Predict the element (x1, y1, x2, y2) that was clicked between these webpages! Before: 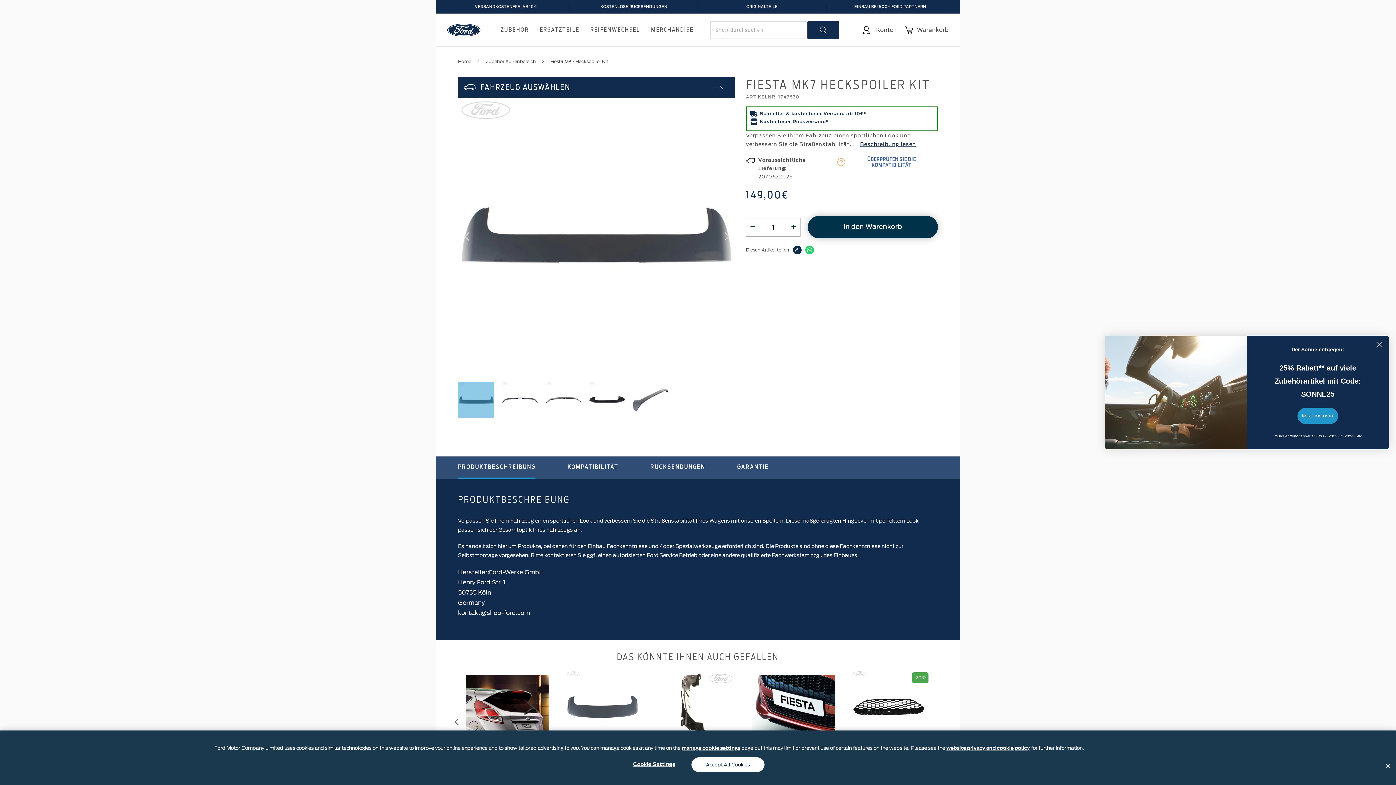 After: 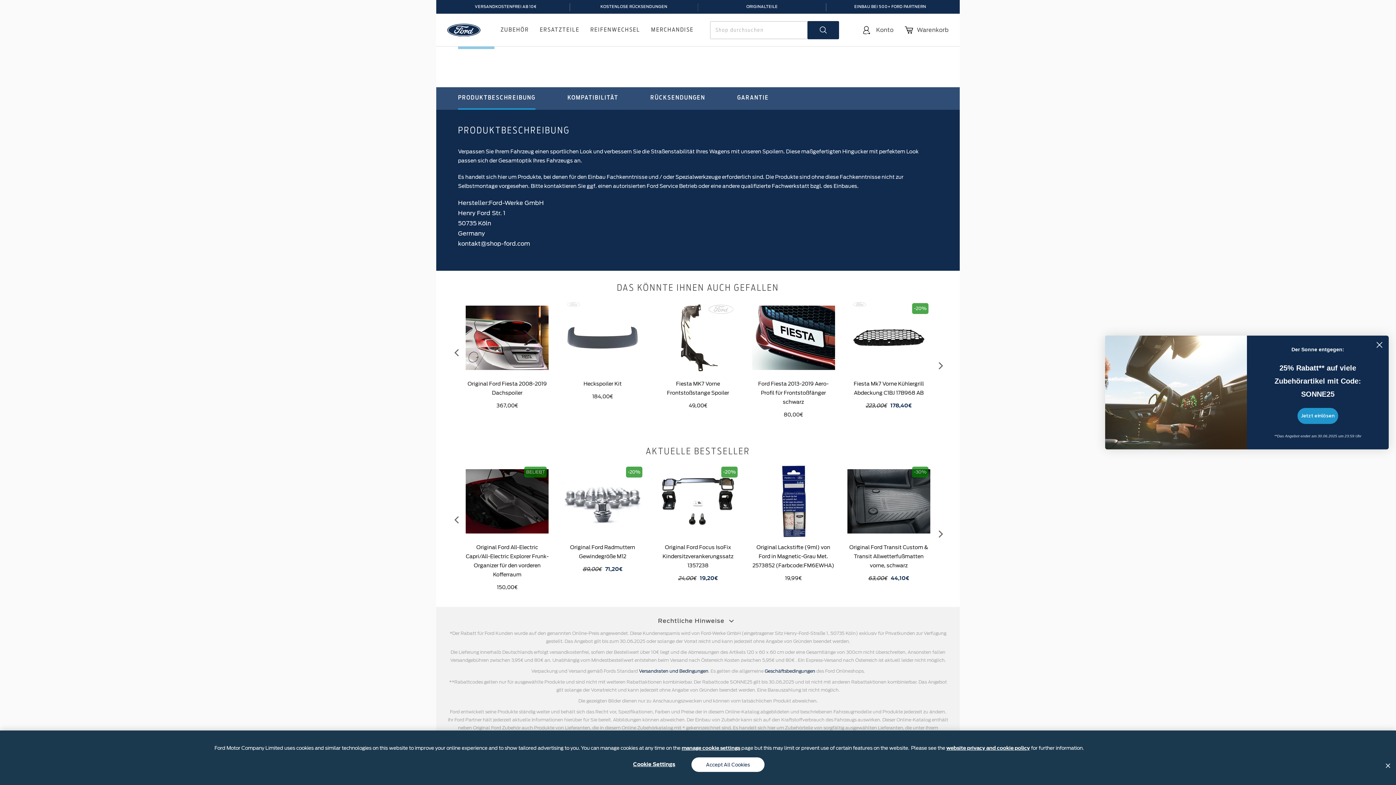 Action: label: Beschreibung lesen bbox: (860, 141, 916, 147)